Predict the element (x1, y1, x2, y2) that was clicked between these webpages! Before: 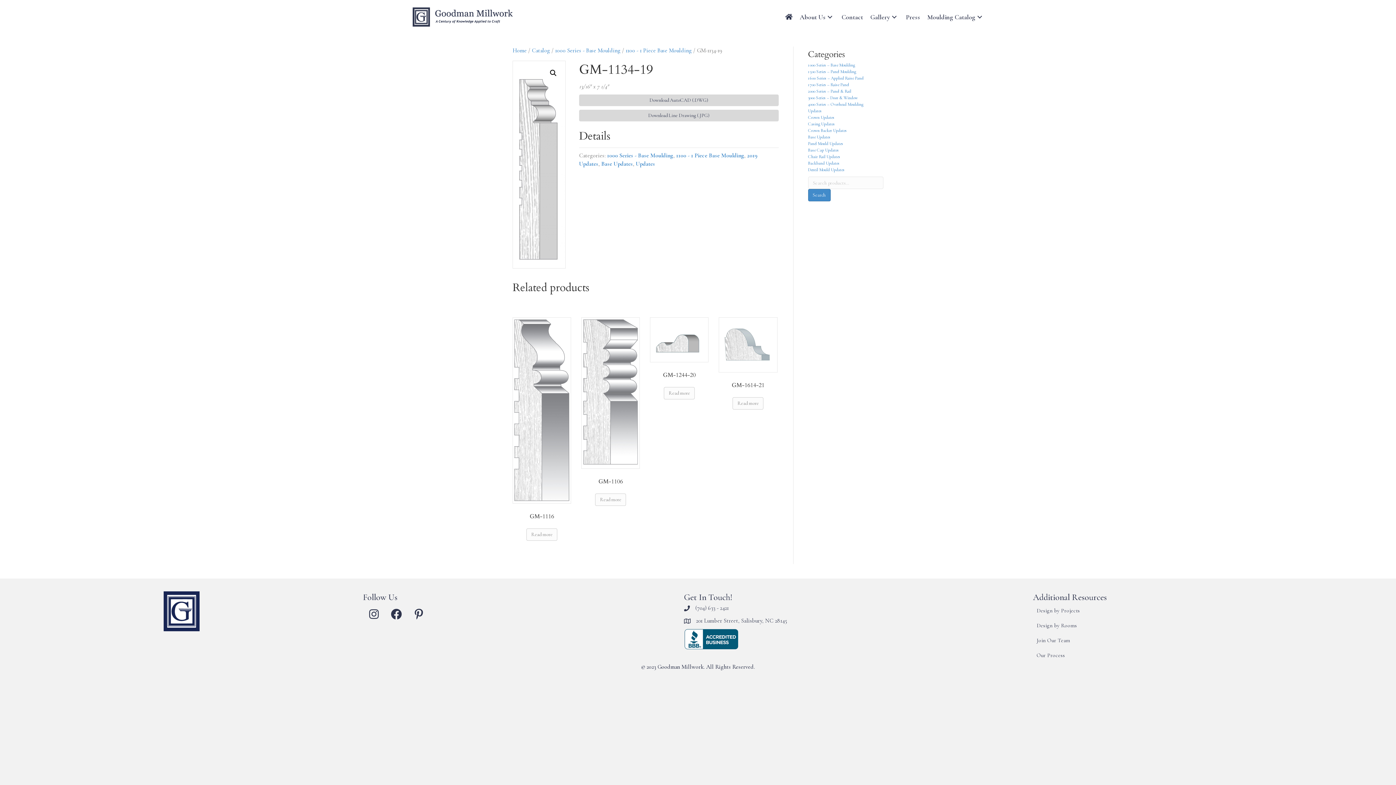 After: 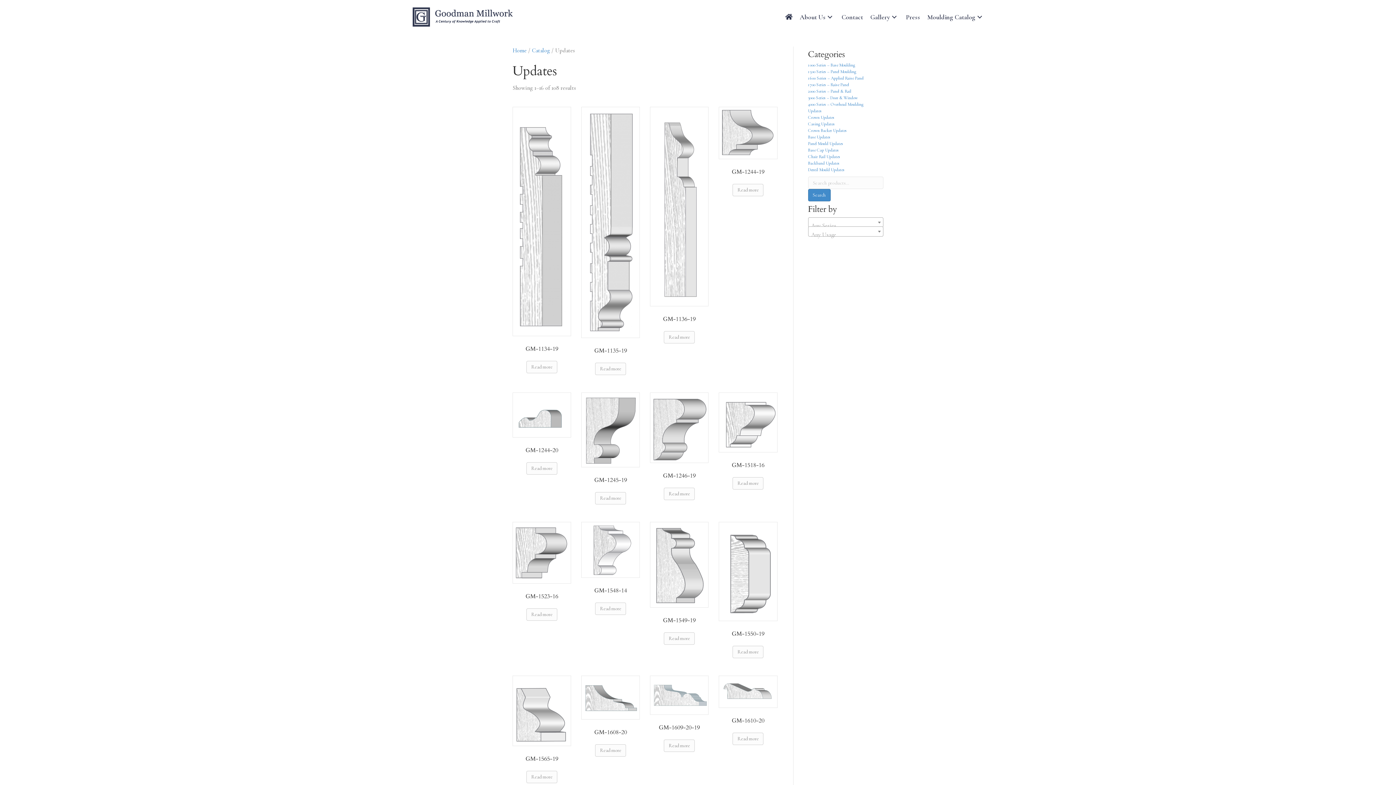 Action: bbox: (635, 160, 655, 167) label: Updates